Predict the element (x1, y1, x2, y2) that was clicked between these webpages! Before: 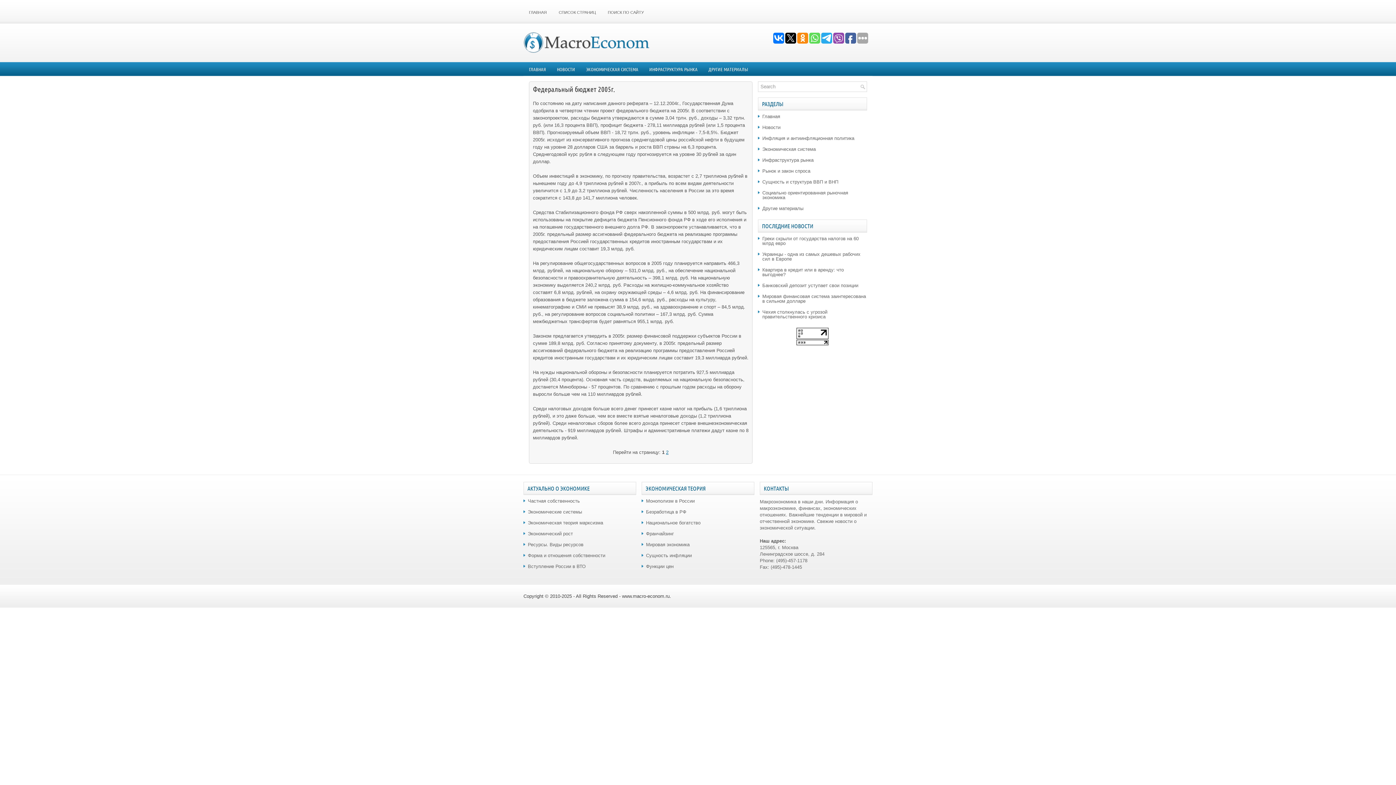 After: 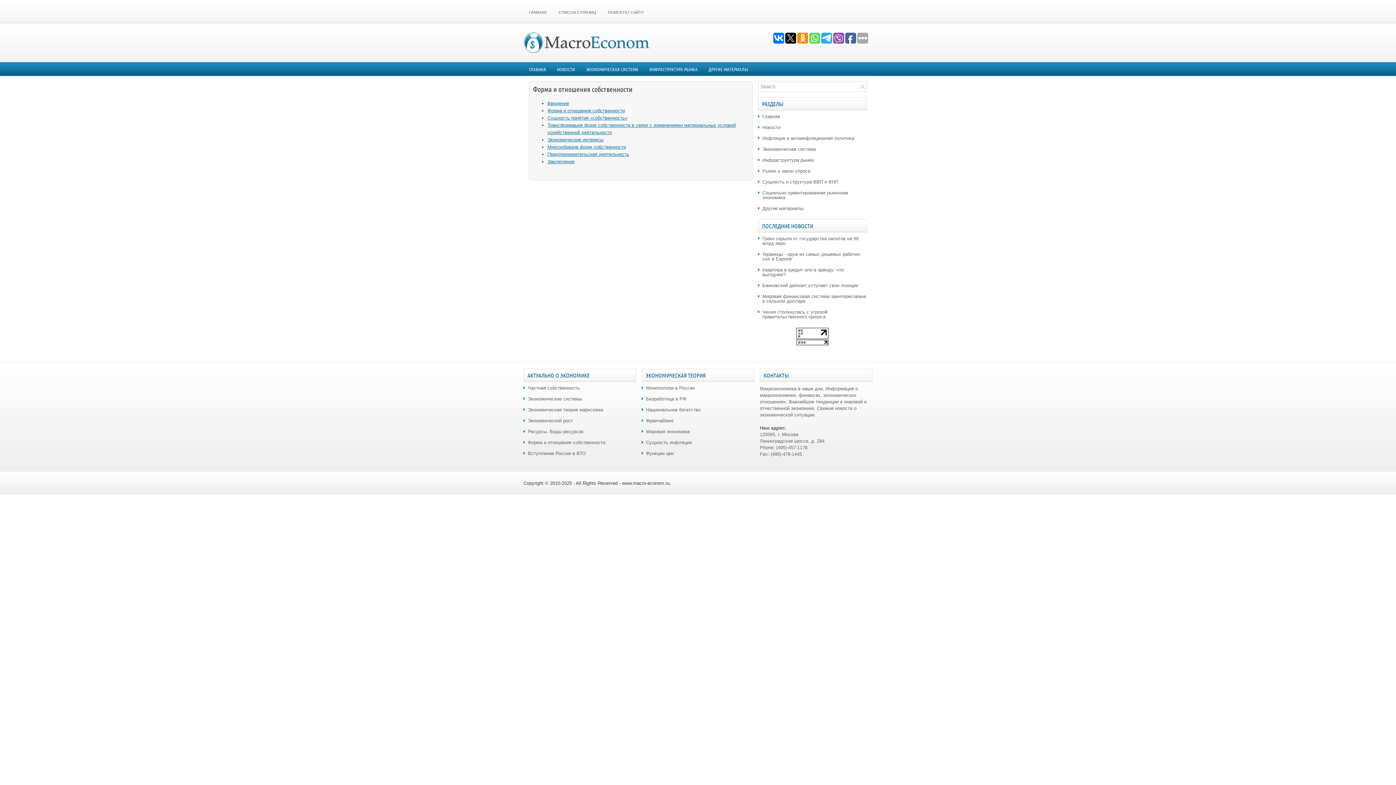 Action: bbox: (528, 553, 605, 558) label: Форма и отношения собственности